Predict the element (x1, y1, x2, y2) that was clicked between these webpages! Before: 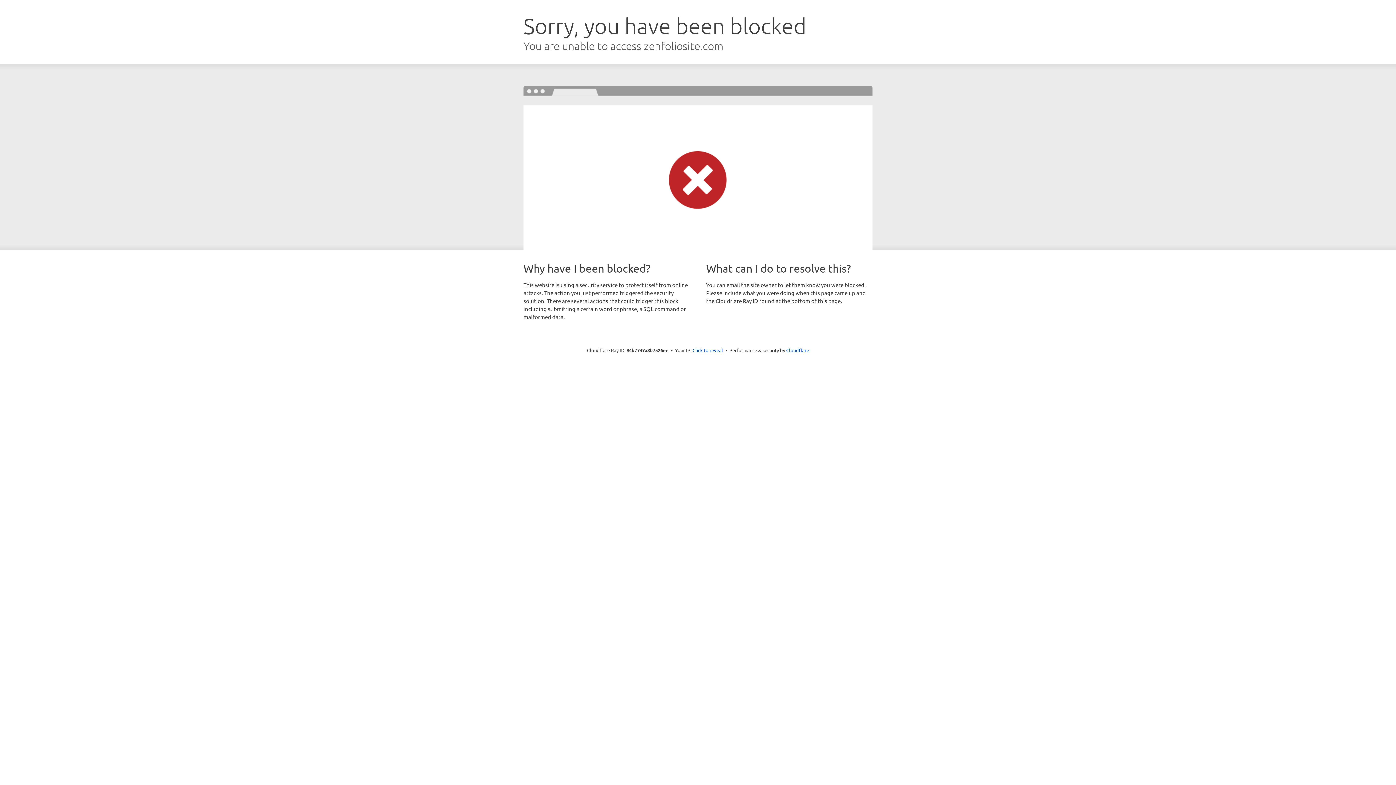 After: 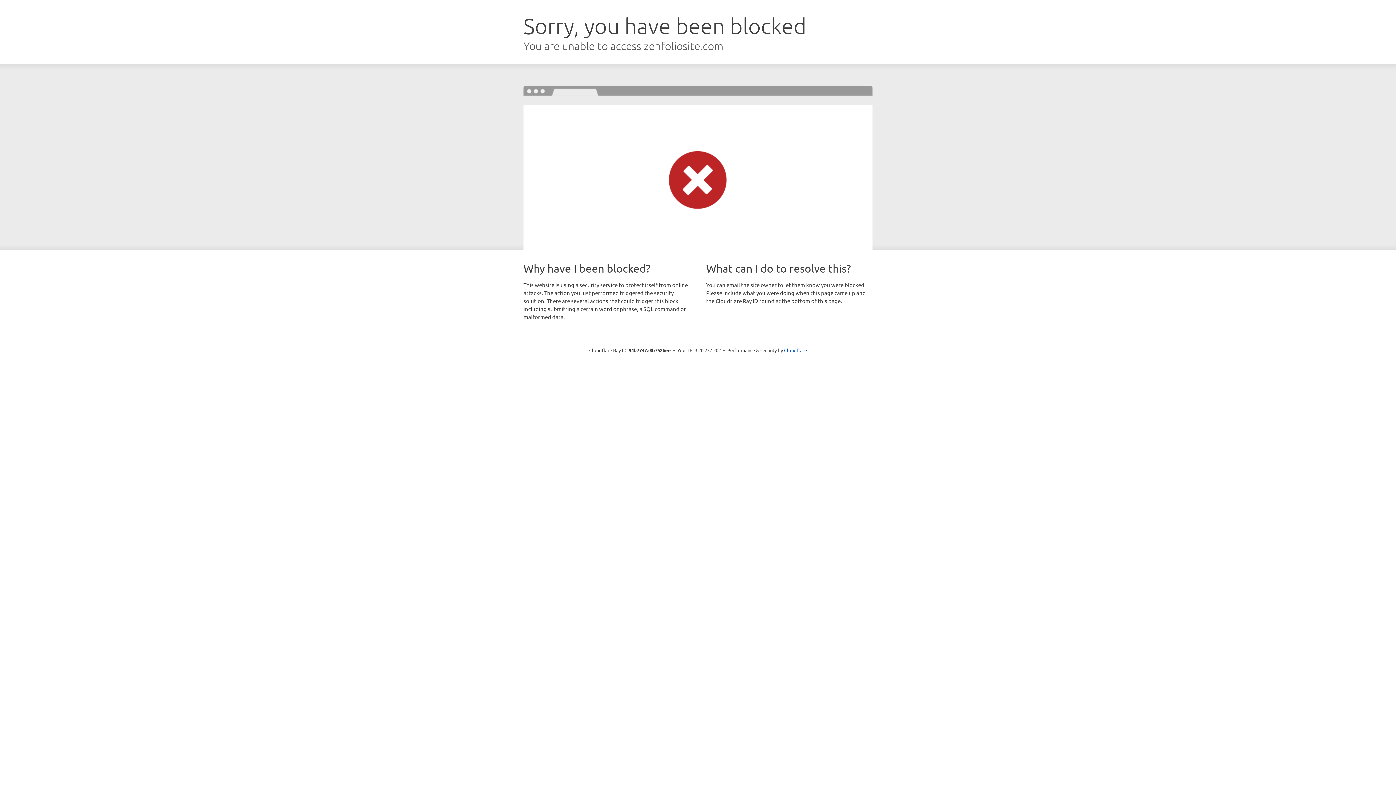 Action: label: Click to reveal bbox: (692, 346, 723, 353)